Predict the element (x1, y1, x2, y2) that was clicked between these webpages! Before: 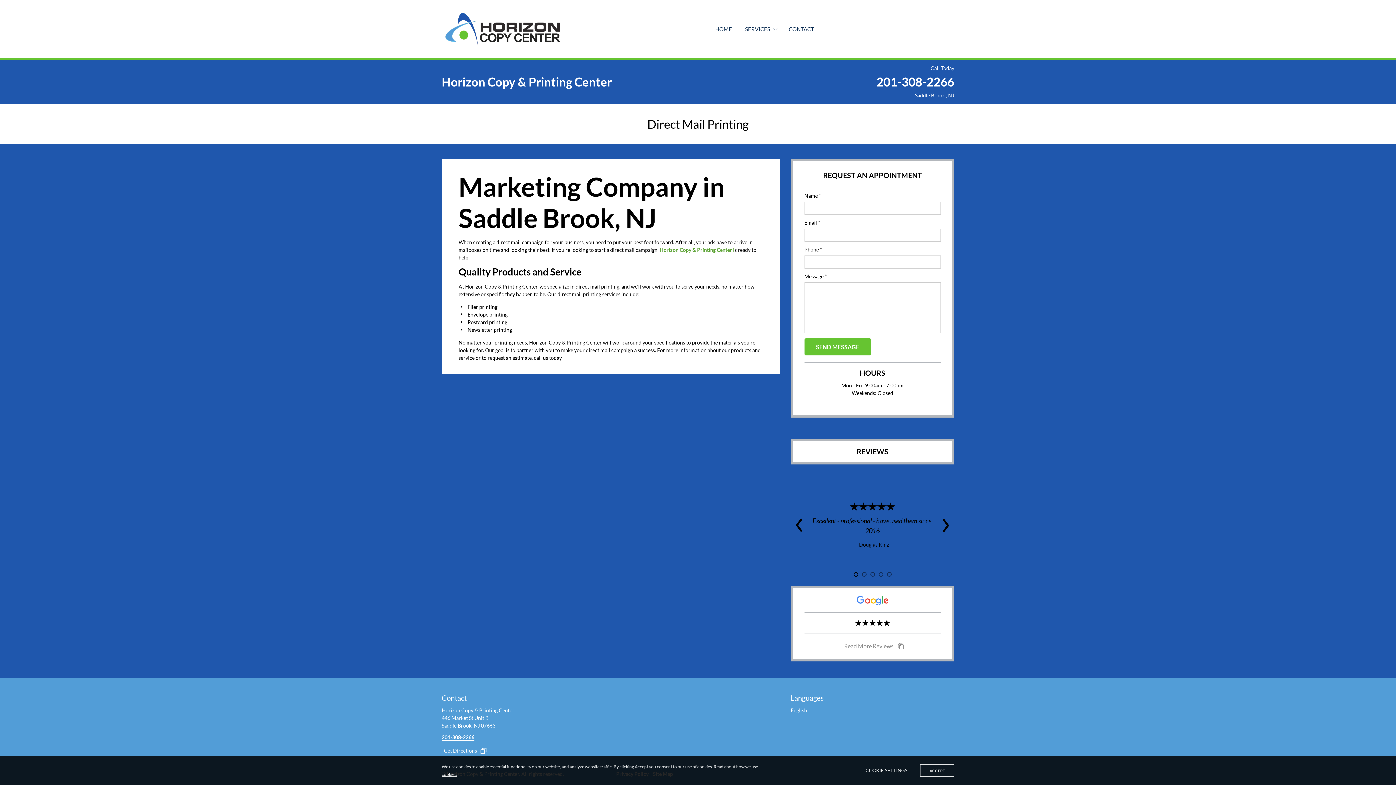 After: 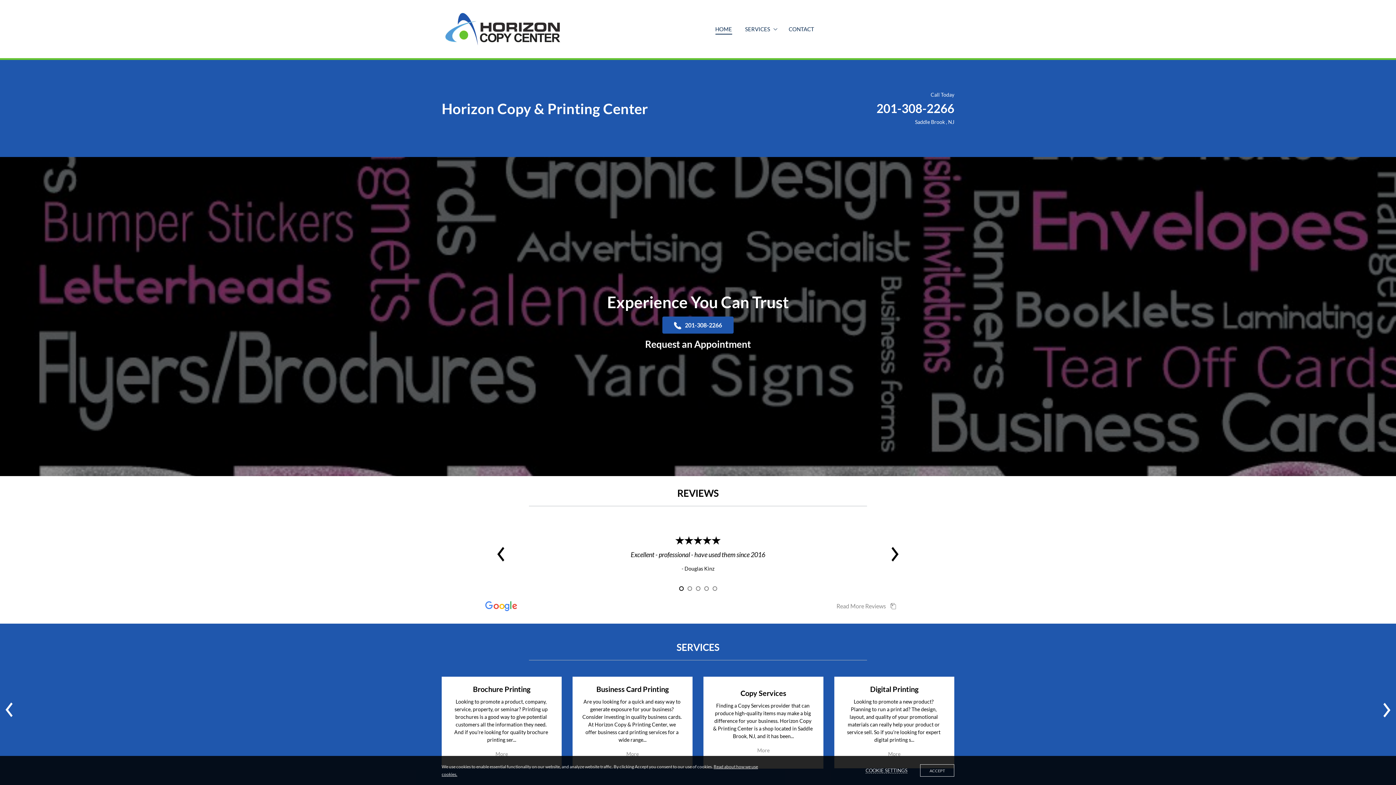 Action: label: HOME bbox: (710, 23, 736, 34)